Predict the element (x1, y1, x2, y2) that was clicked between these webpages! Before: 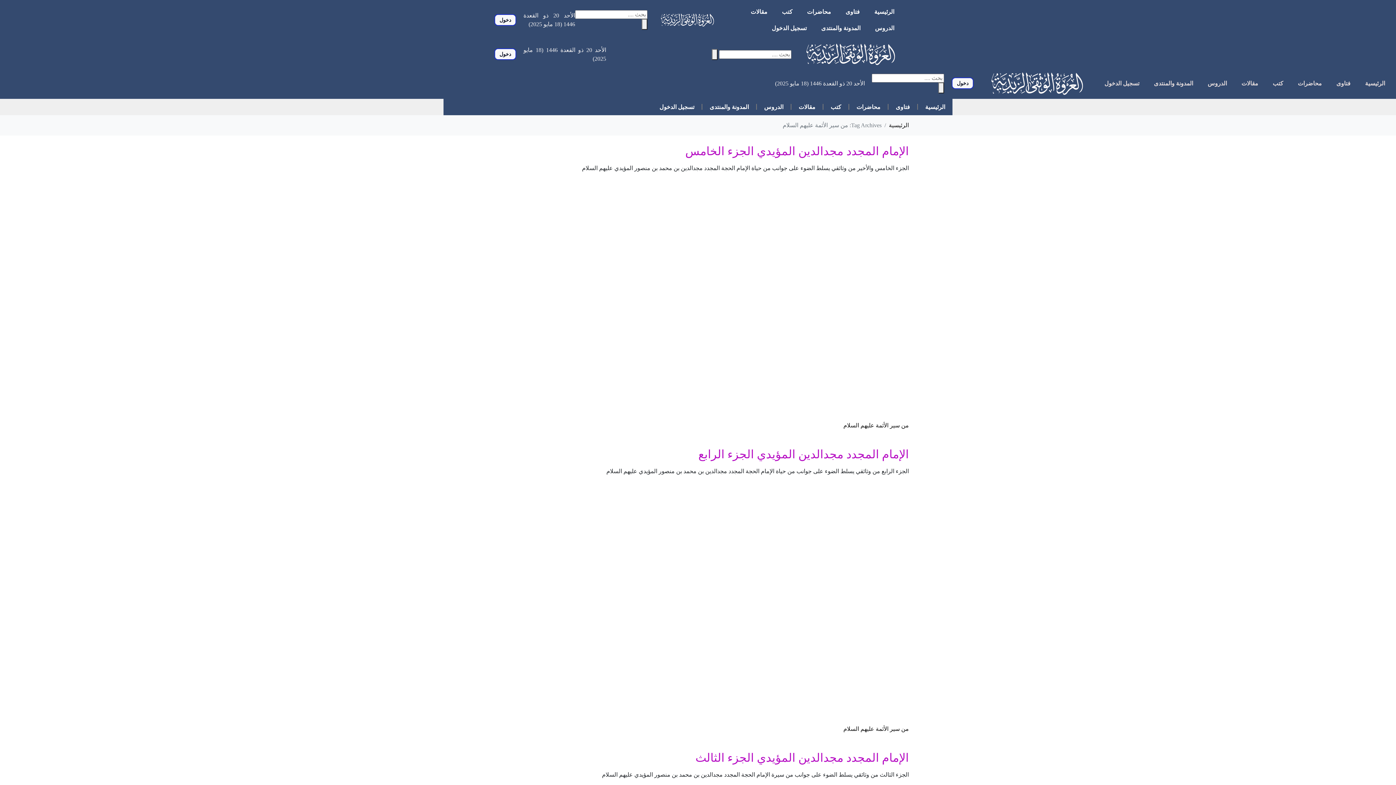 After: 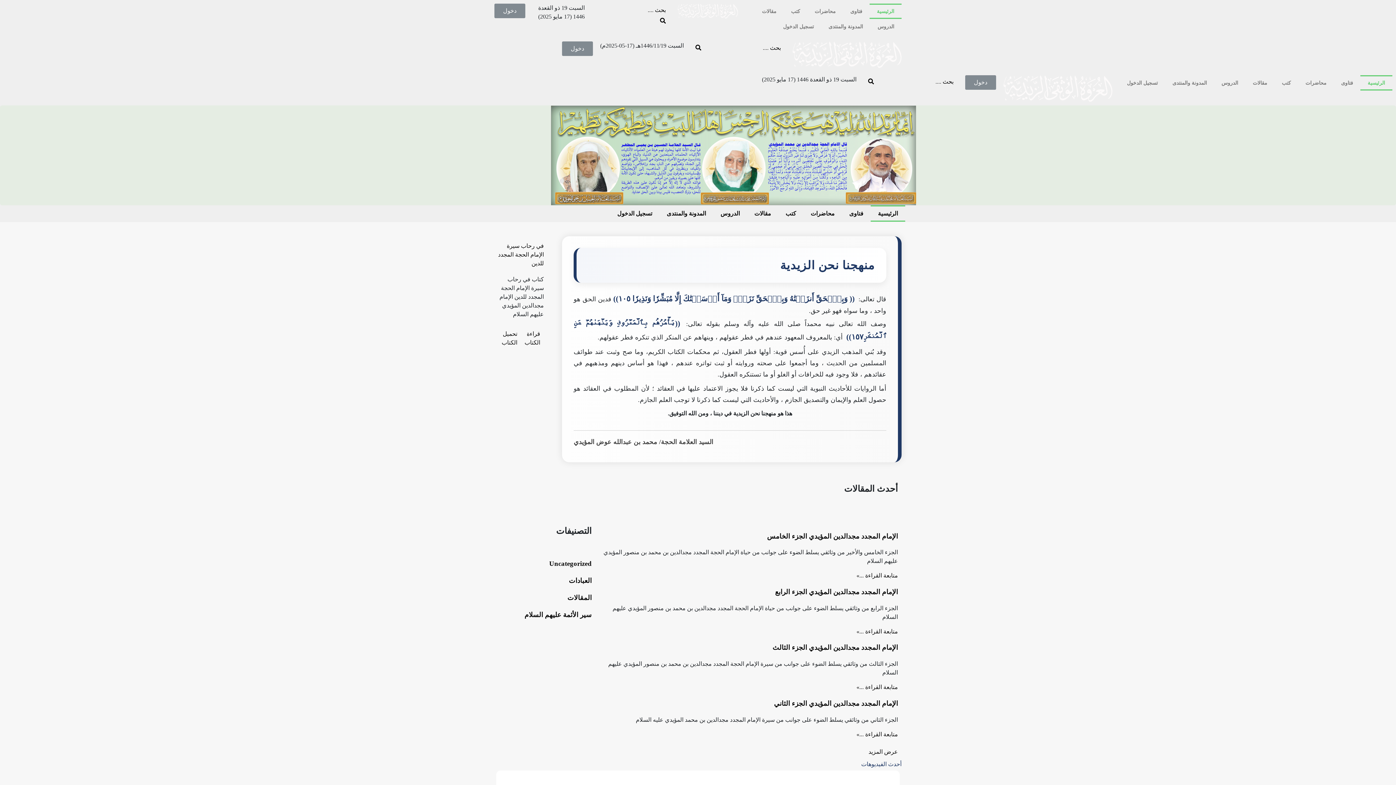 Action: bbox: (806, 50, 895, 56)